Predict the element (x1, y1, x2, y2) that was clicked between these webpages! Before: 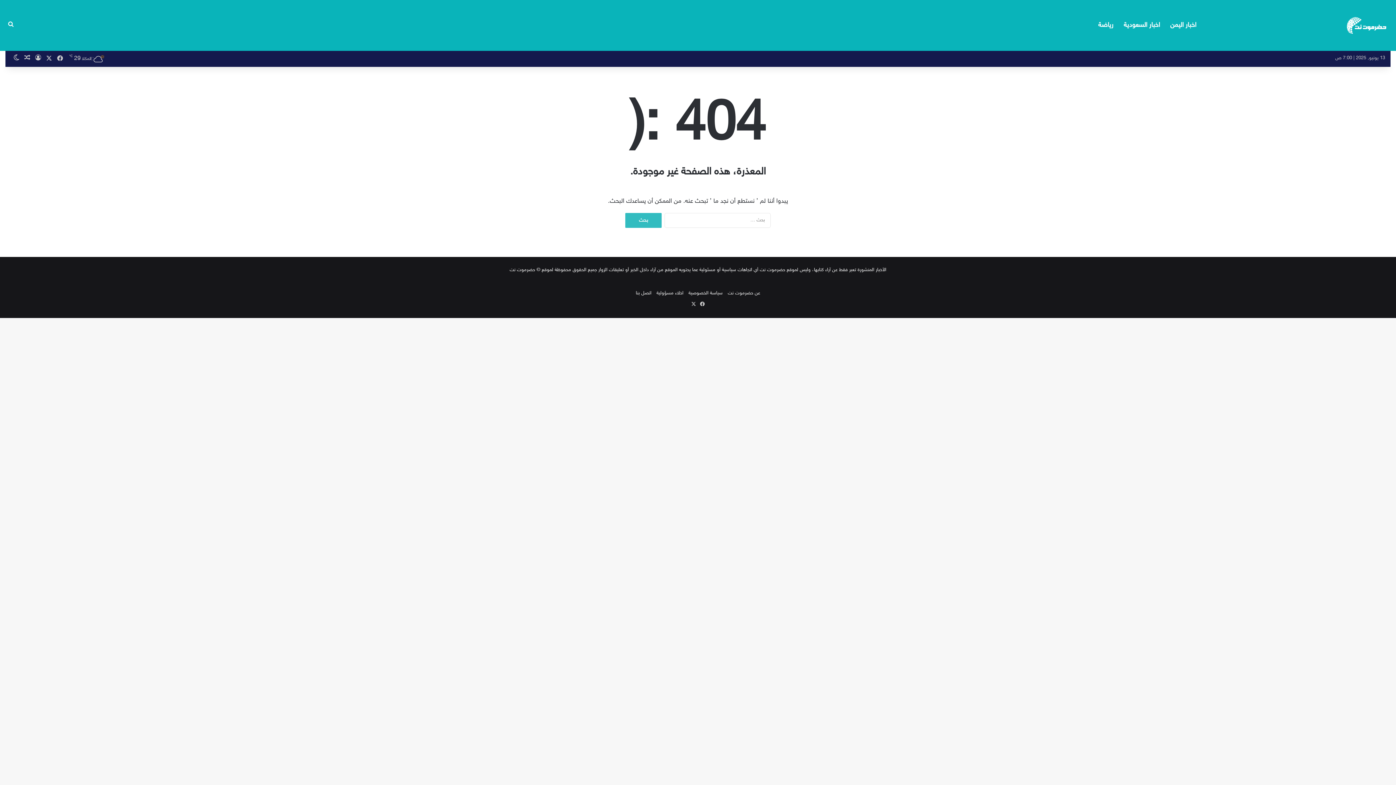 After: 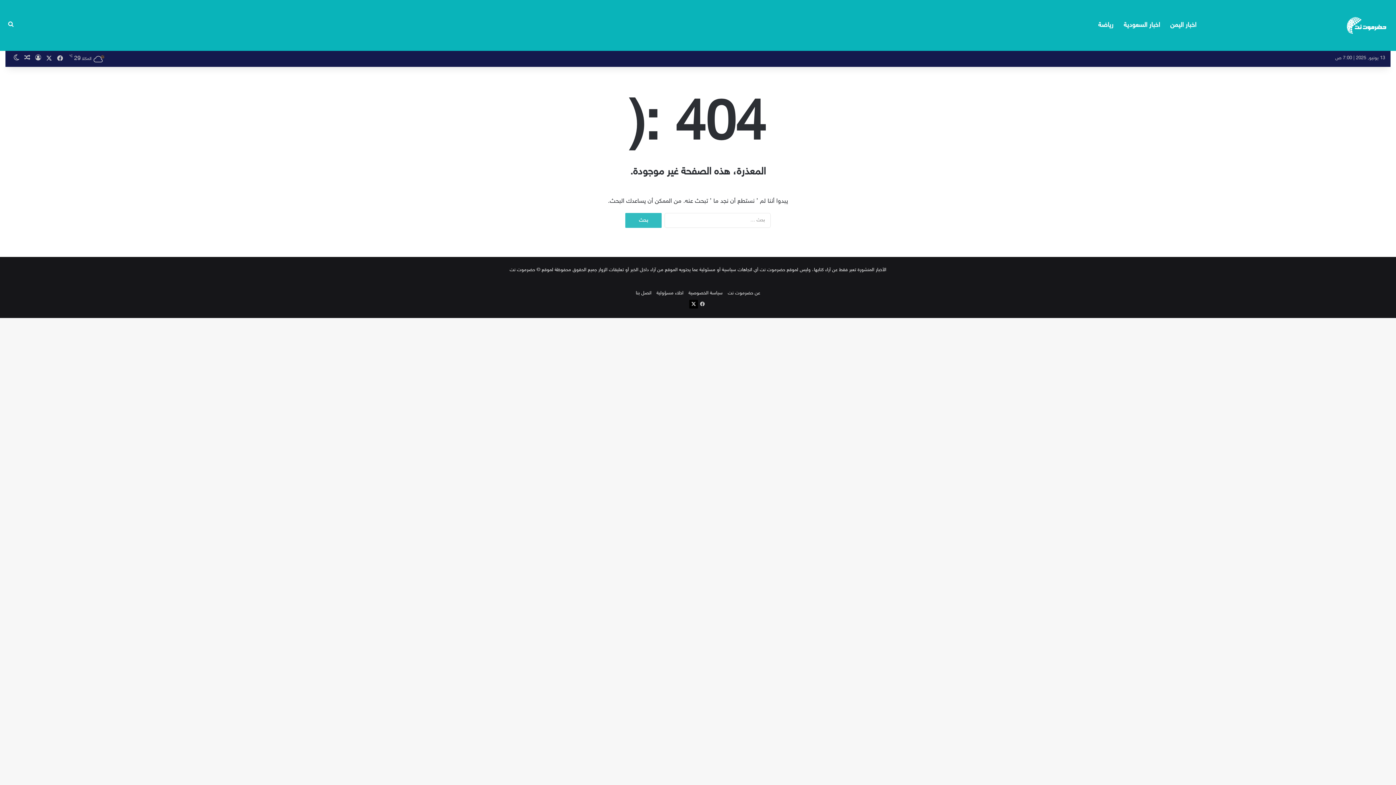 Action: bbox: (689, 300, 698, 308) label: ‫X